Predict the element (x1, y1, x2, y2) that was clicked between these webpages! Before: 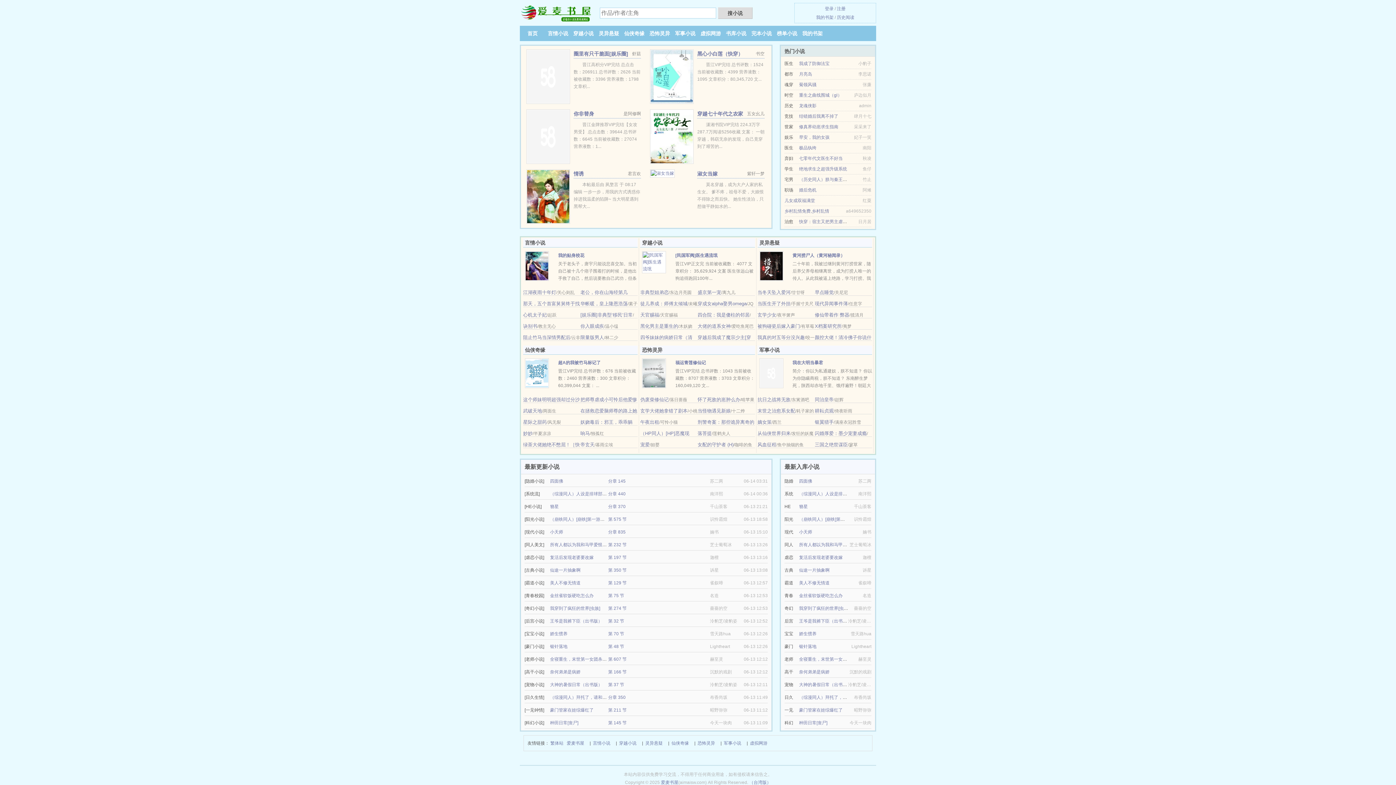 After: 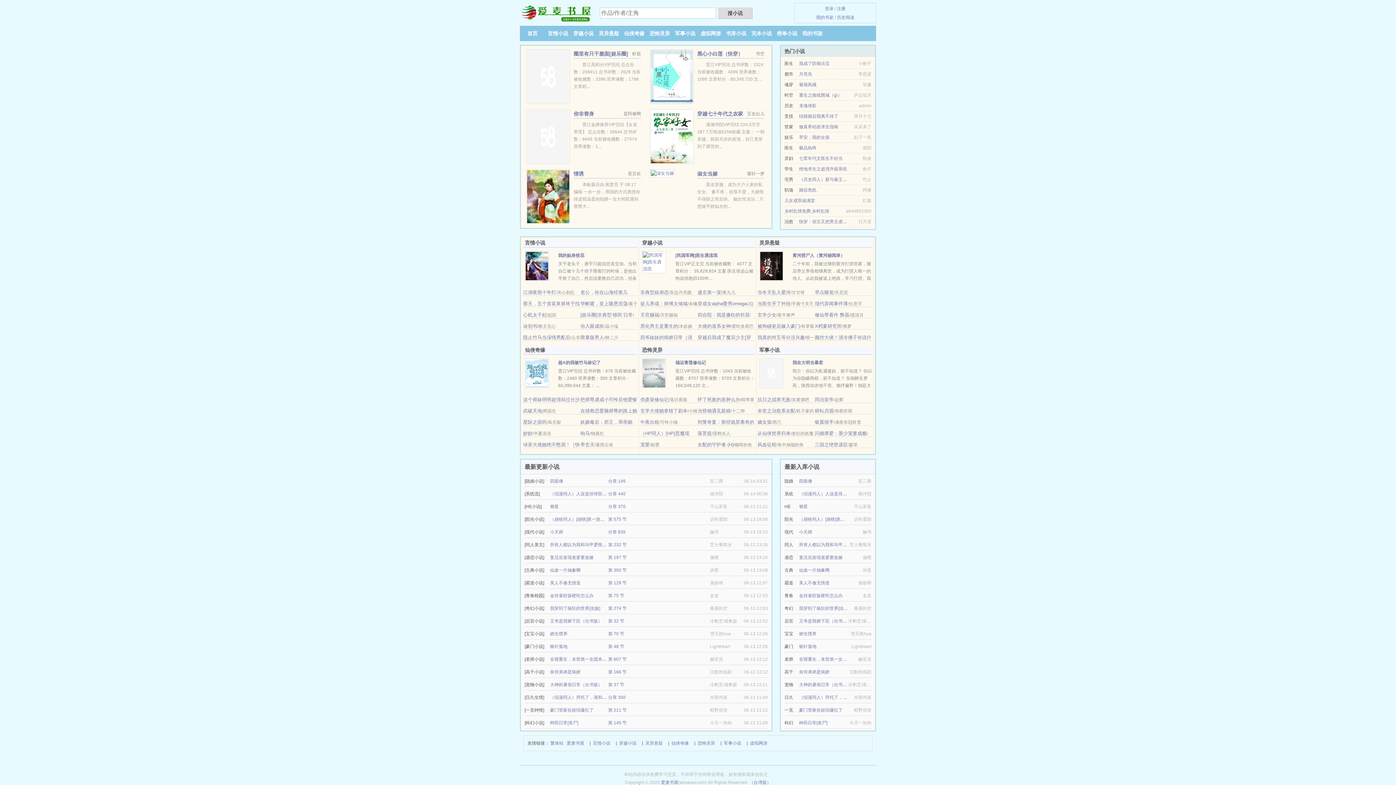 Action: label: 当怪物遇见新娘 bbox: (697, 408, 730, 413)